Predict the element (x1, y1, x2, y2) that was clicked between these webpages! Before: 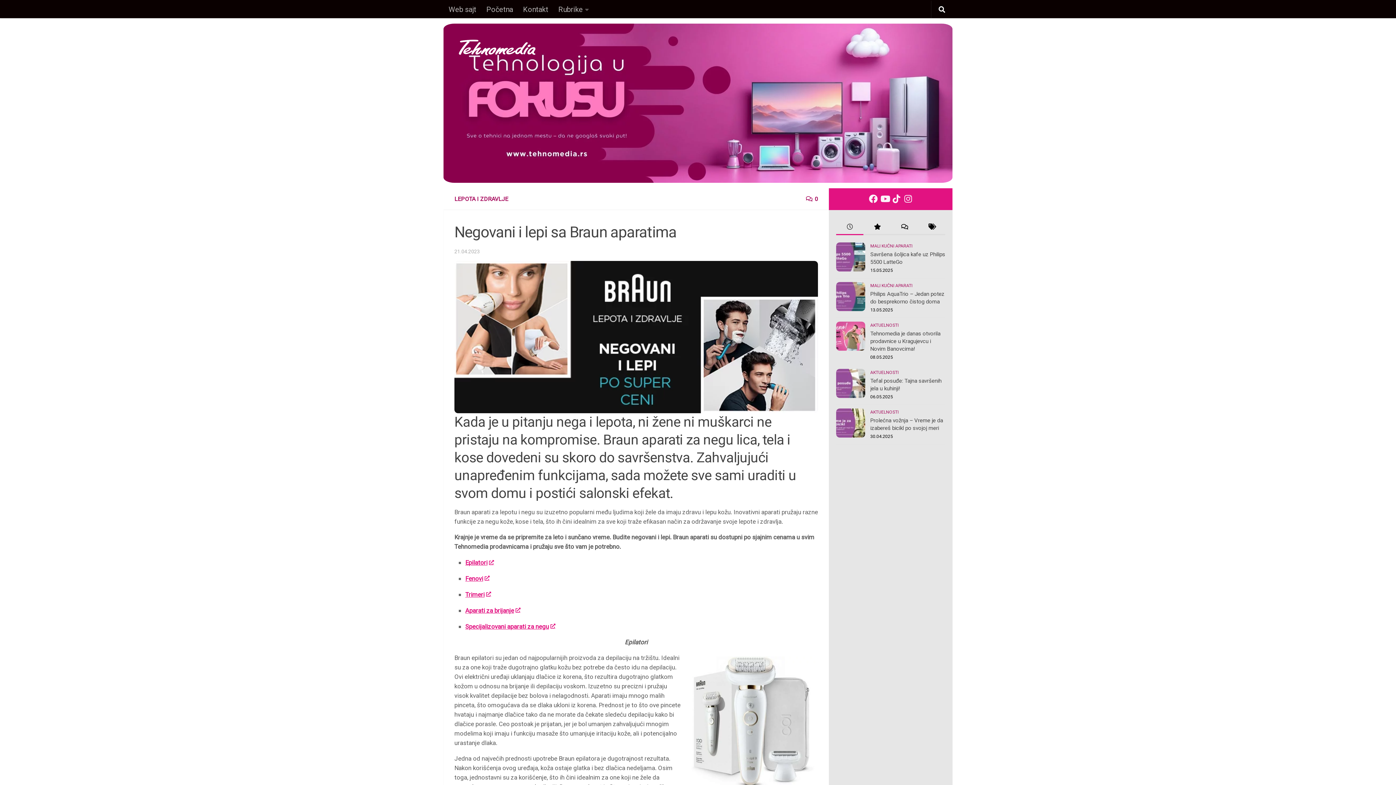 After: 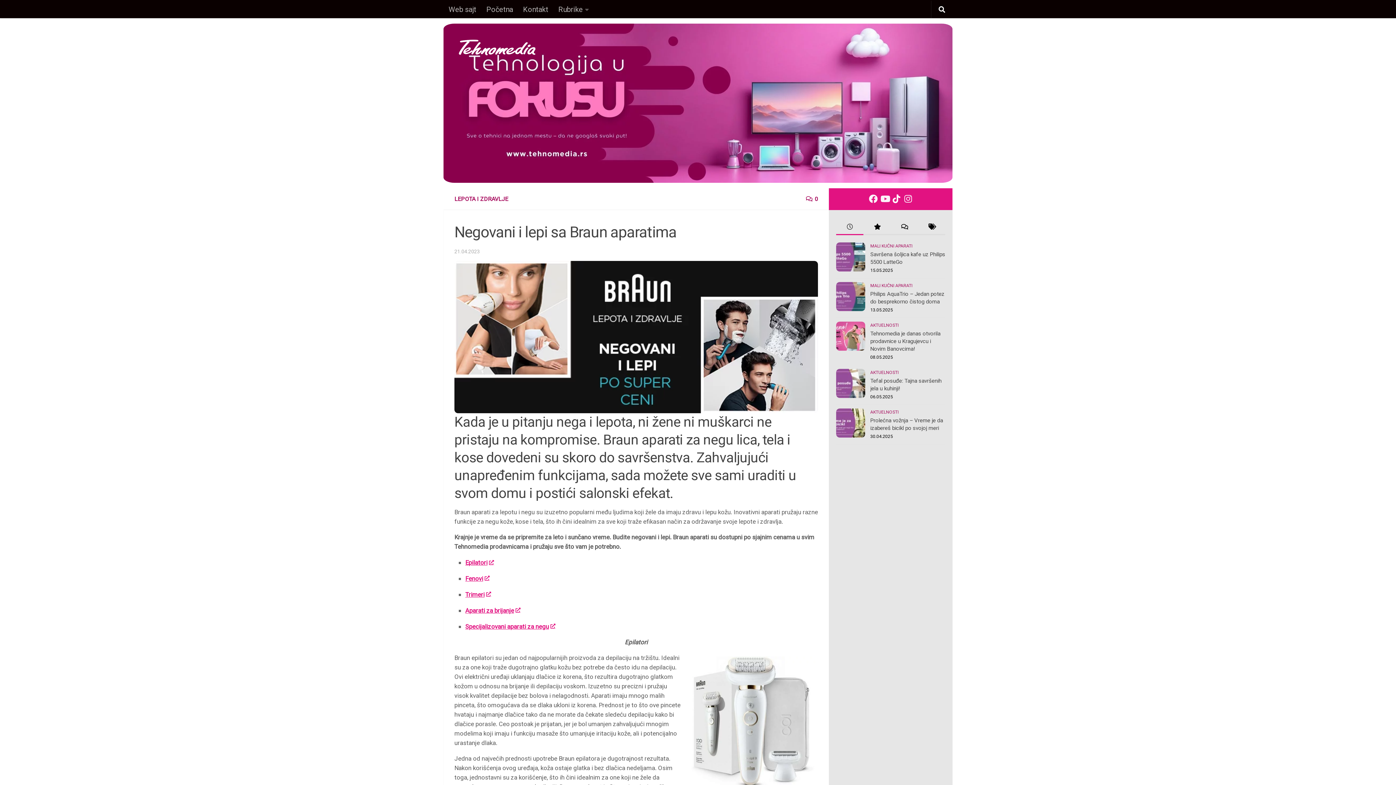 Action: label: Follow us on Tiktok bbox: (892, 194, 901, 203)